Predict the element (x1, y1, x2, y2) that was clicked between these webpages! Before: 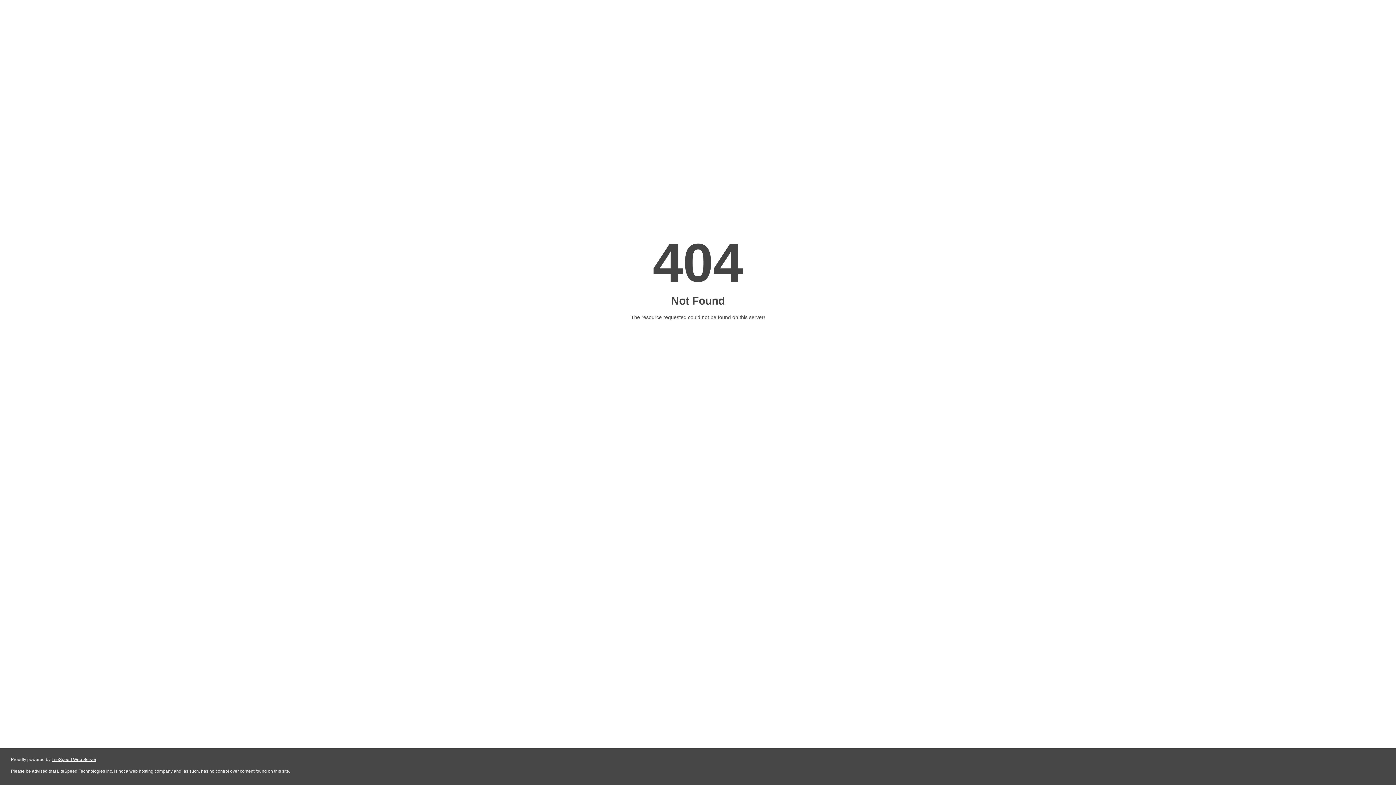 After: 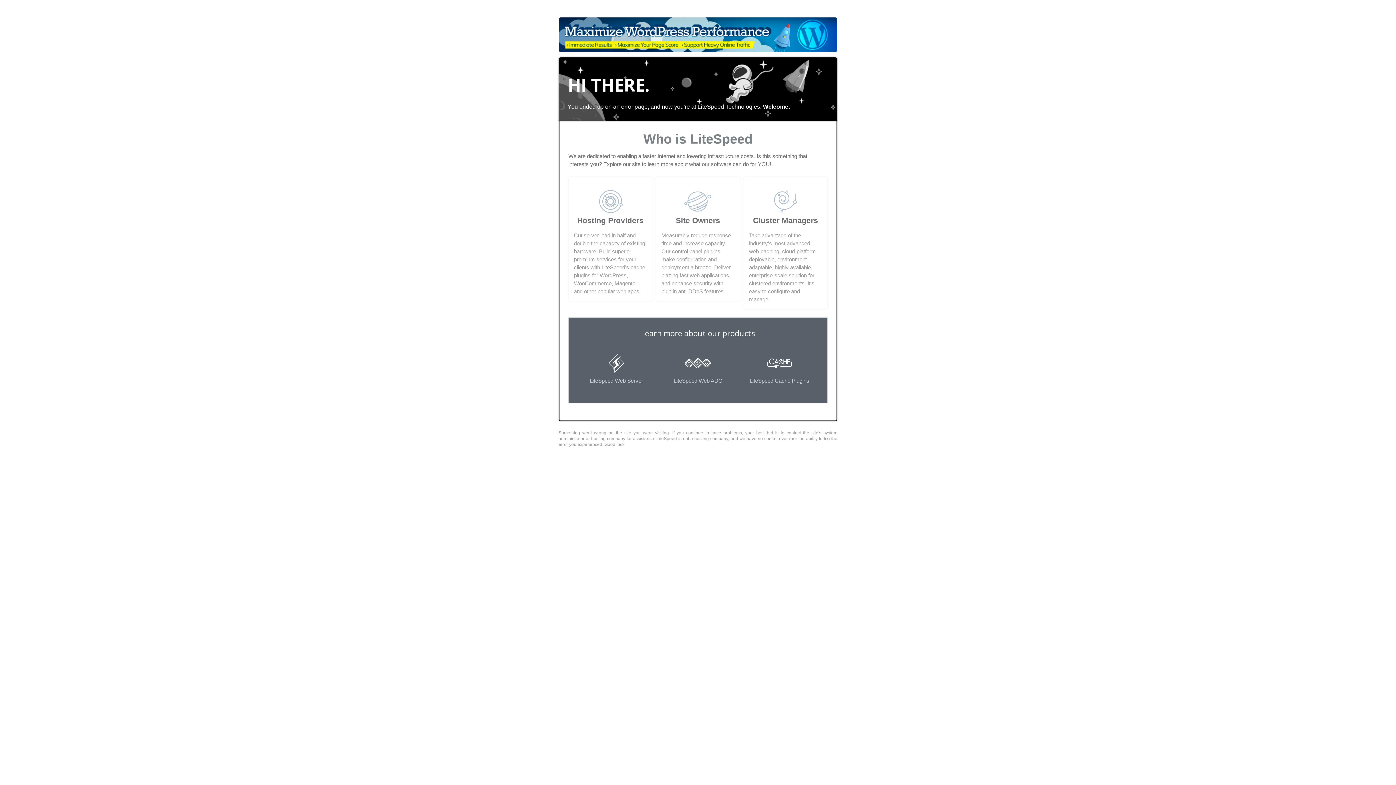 Action: label: LiteSpeed Web Server bbox: (51, 757, 96, 762)